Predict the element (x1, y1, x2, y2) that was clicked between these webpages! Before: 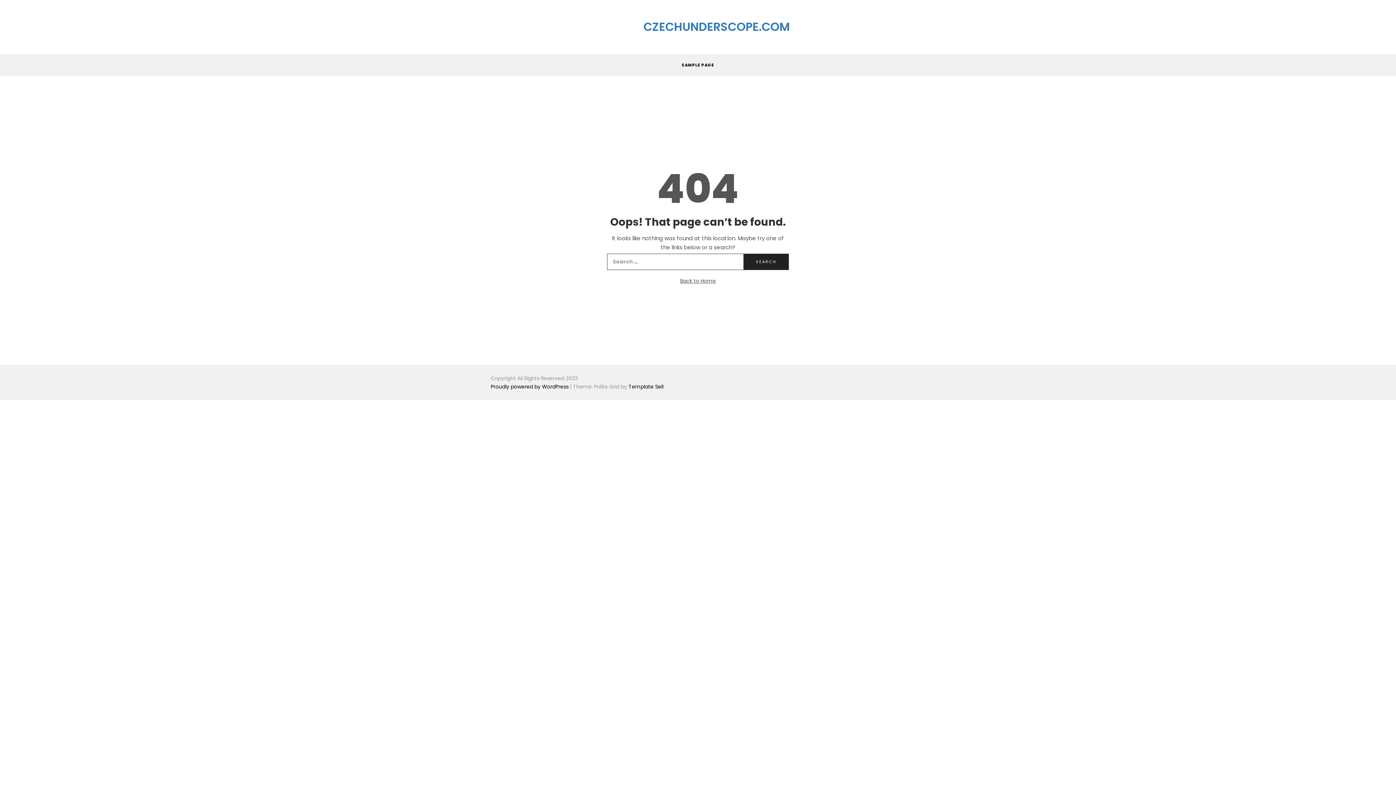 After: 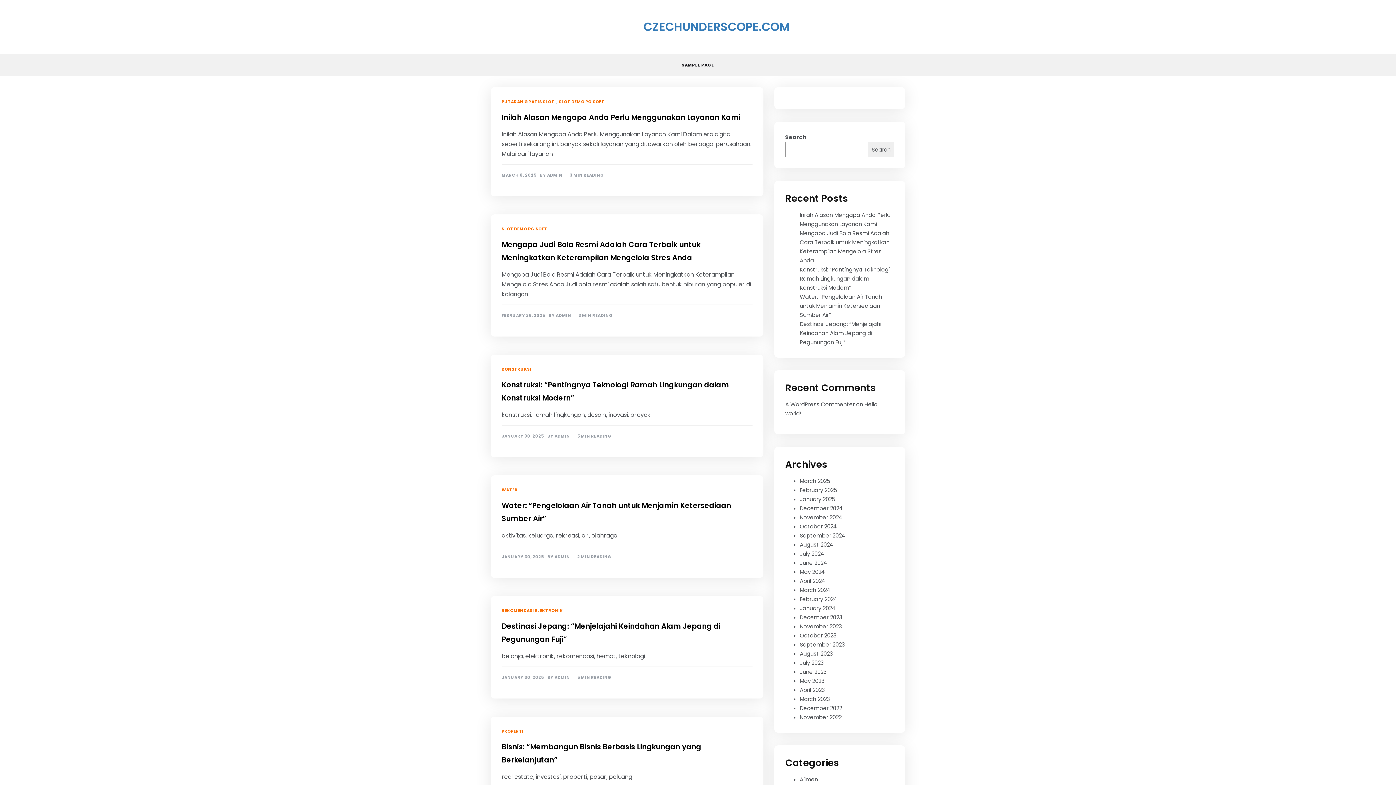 Action: bbox: (680, 277, 716, 284) label: Back to Home